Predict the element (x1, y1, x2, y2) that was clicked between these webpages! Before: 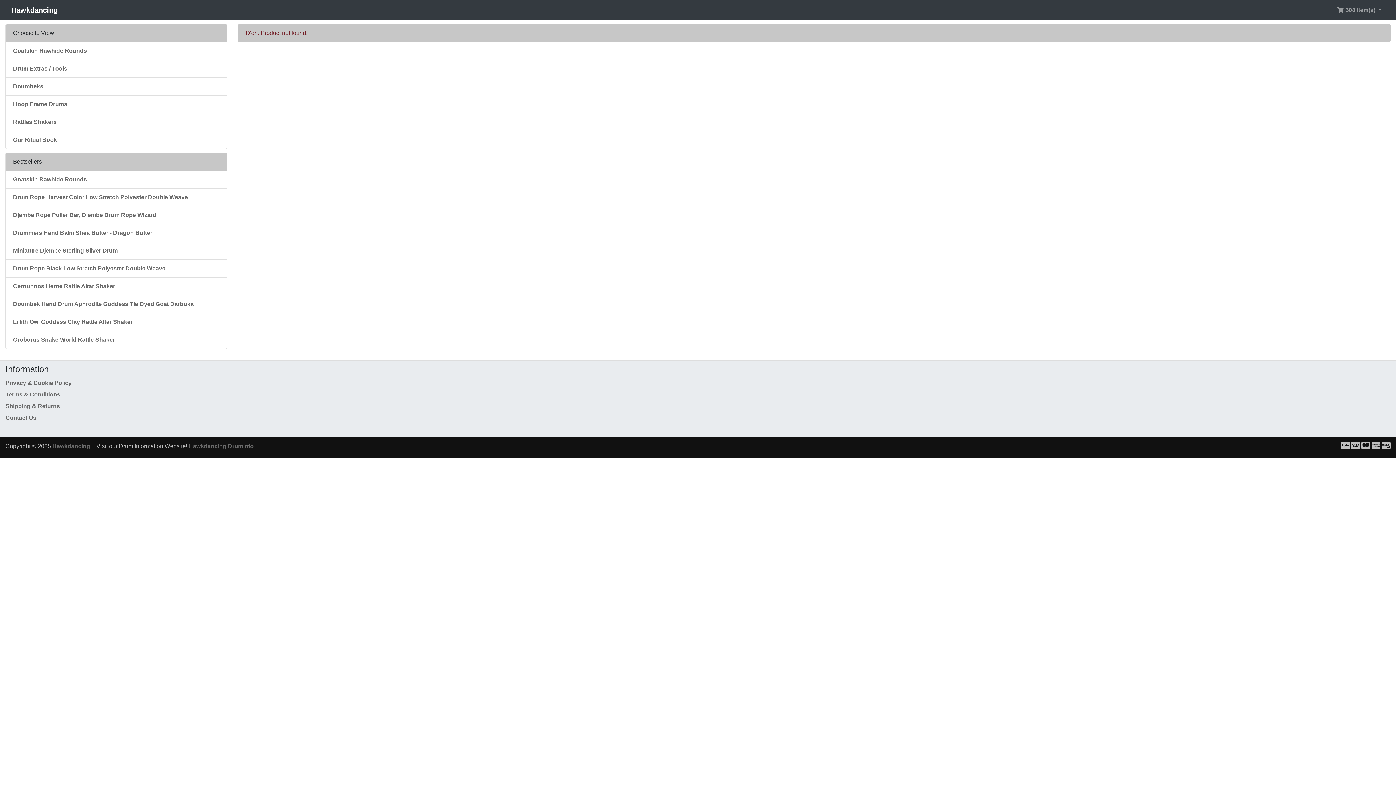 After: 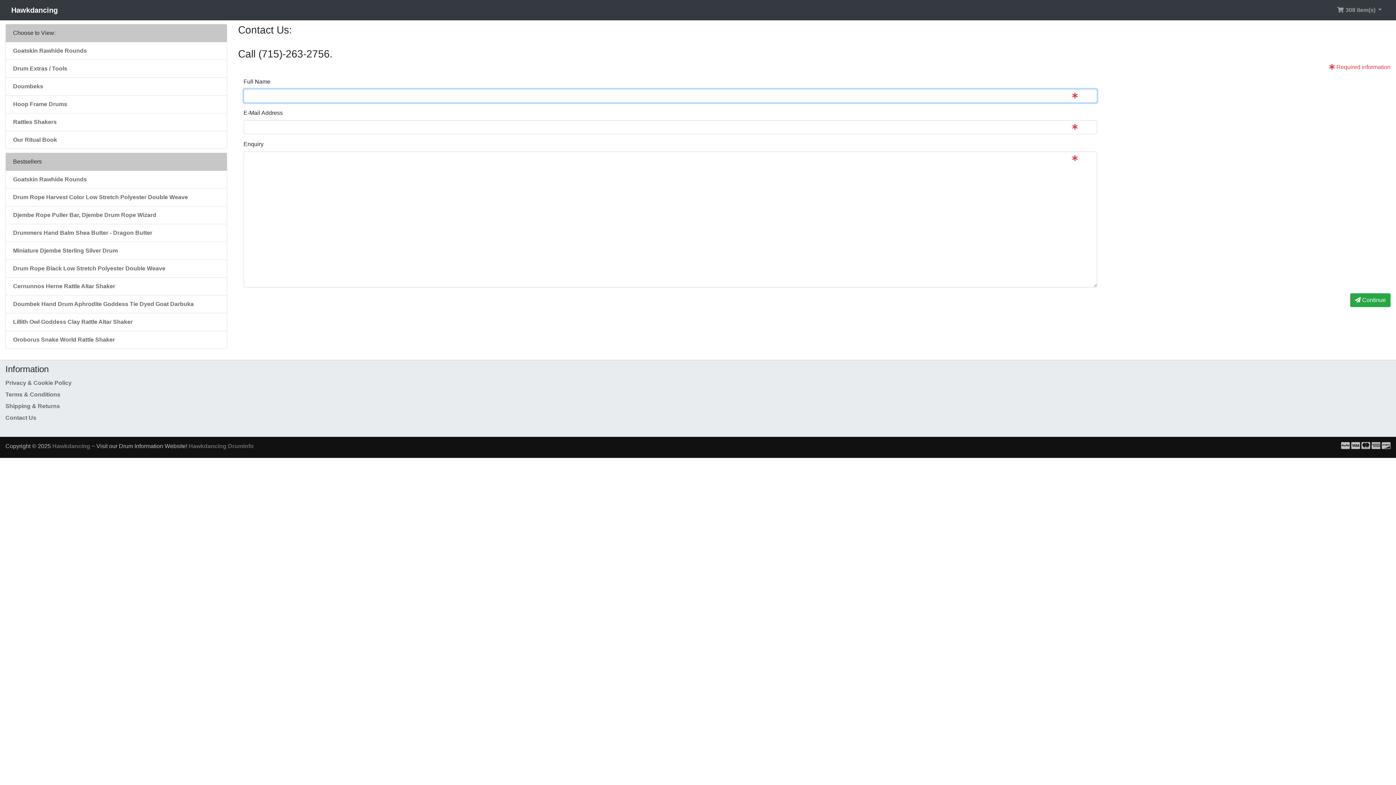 Action: bbox: (5, 414, 36, 421) label: Contact Us